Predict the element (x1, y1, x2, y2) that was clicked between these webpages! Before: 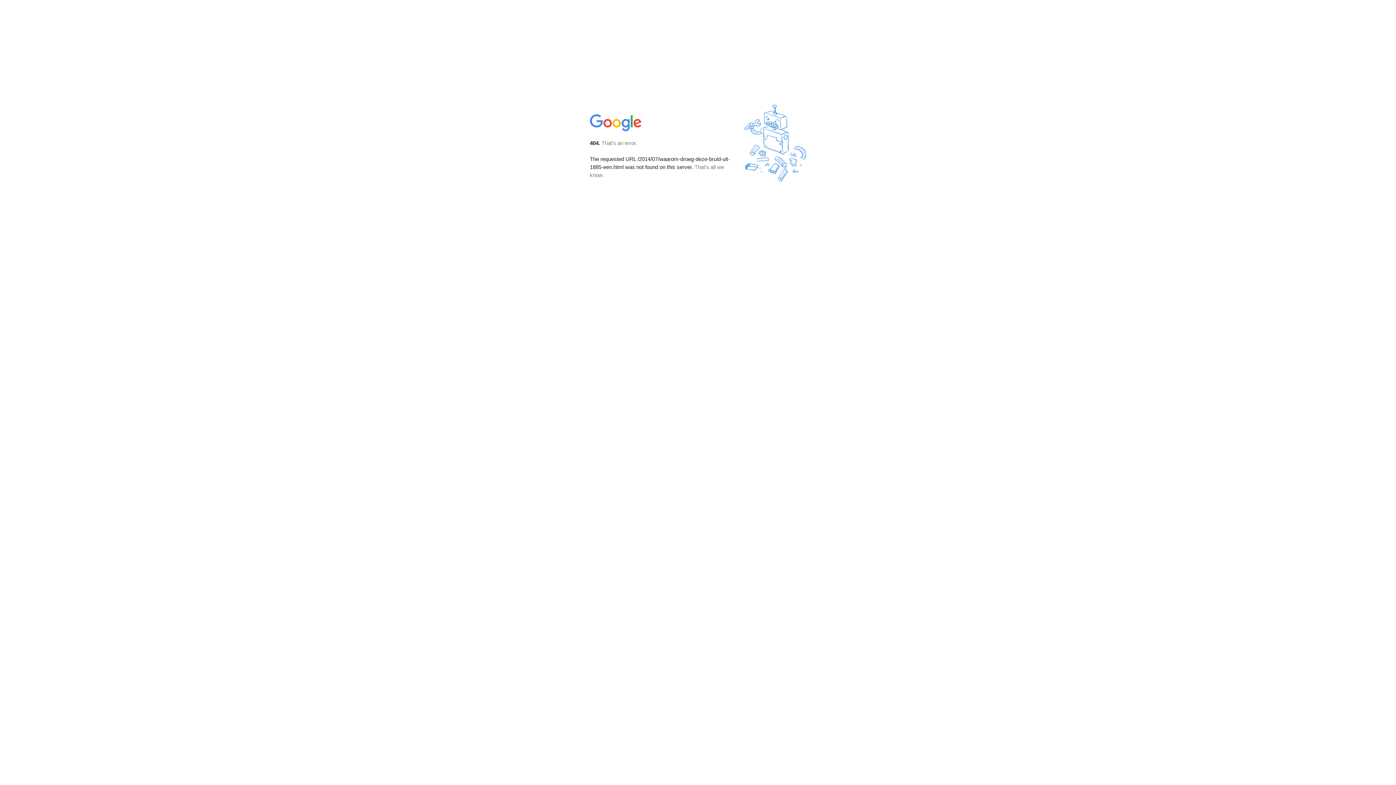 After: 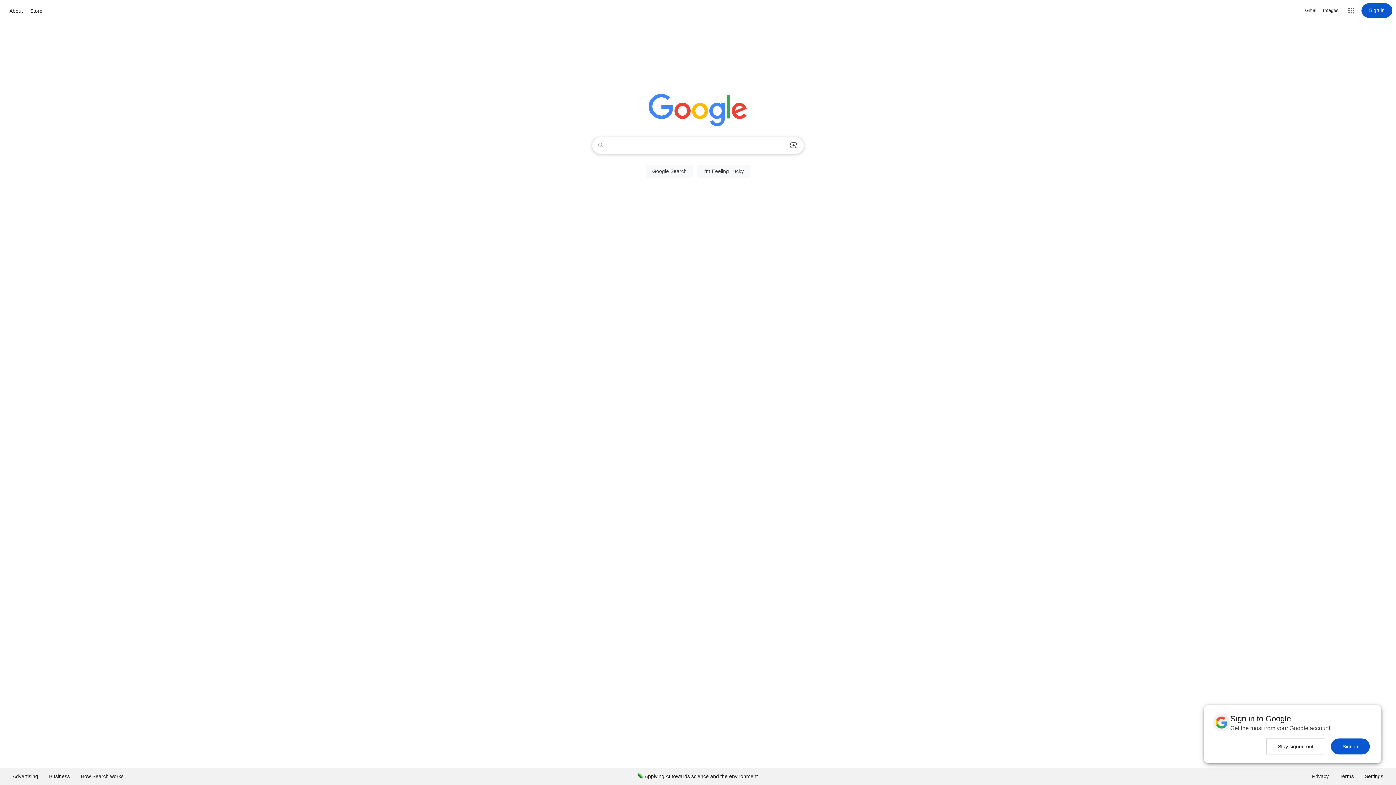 Action: bbox: (590, 127, 642, 134)